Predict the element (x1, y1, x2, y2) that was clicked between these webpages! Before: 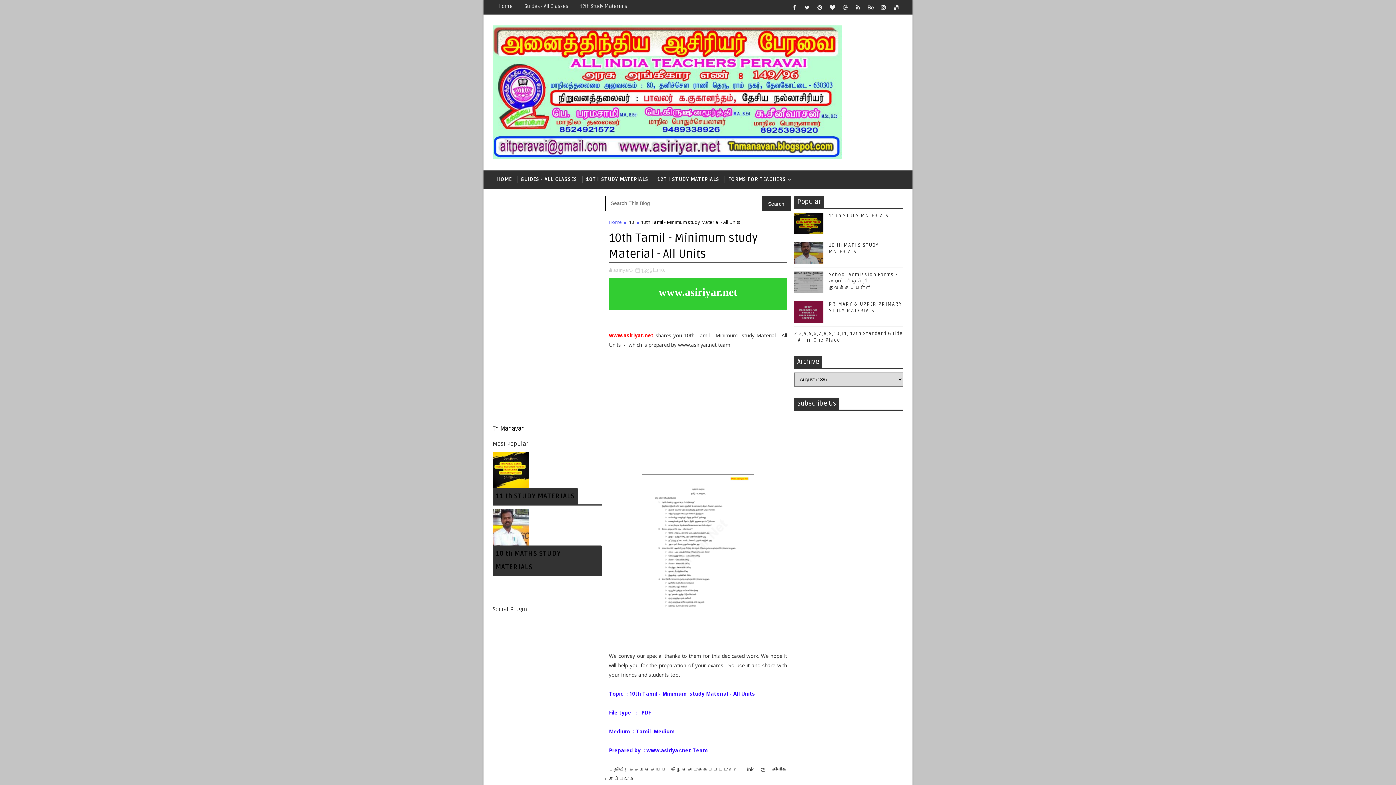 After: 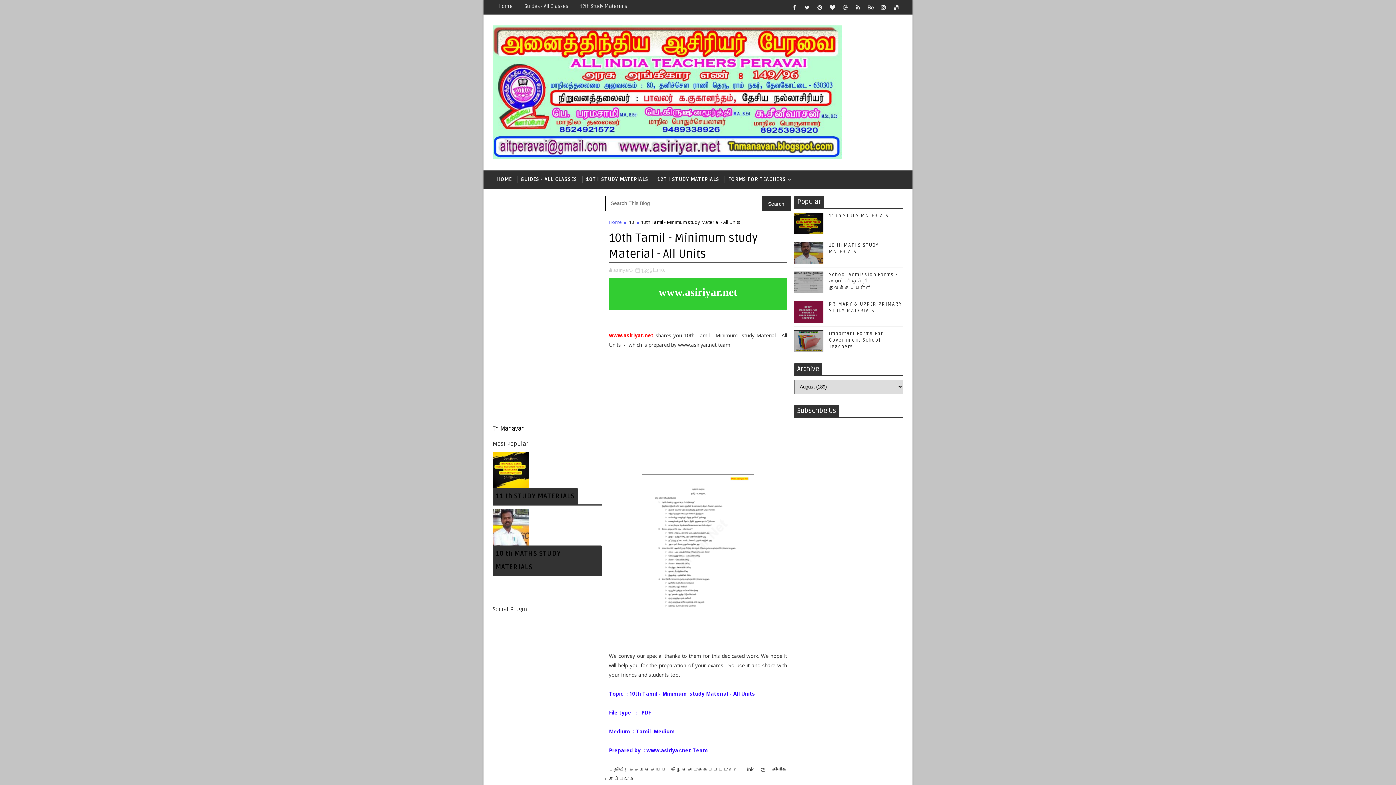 Action: label: 11 th STUDY MATERIALS bbox: (495, 492, 574, 500)